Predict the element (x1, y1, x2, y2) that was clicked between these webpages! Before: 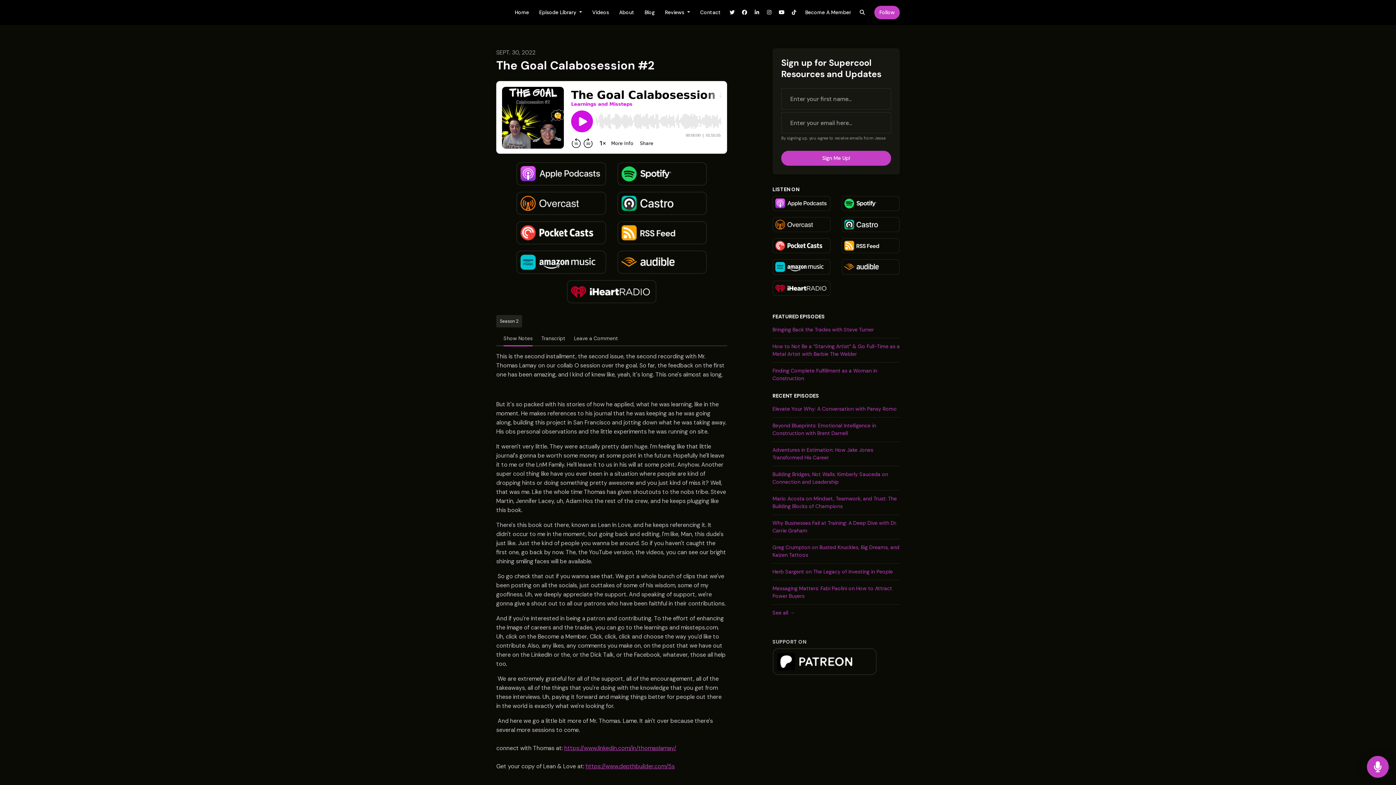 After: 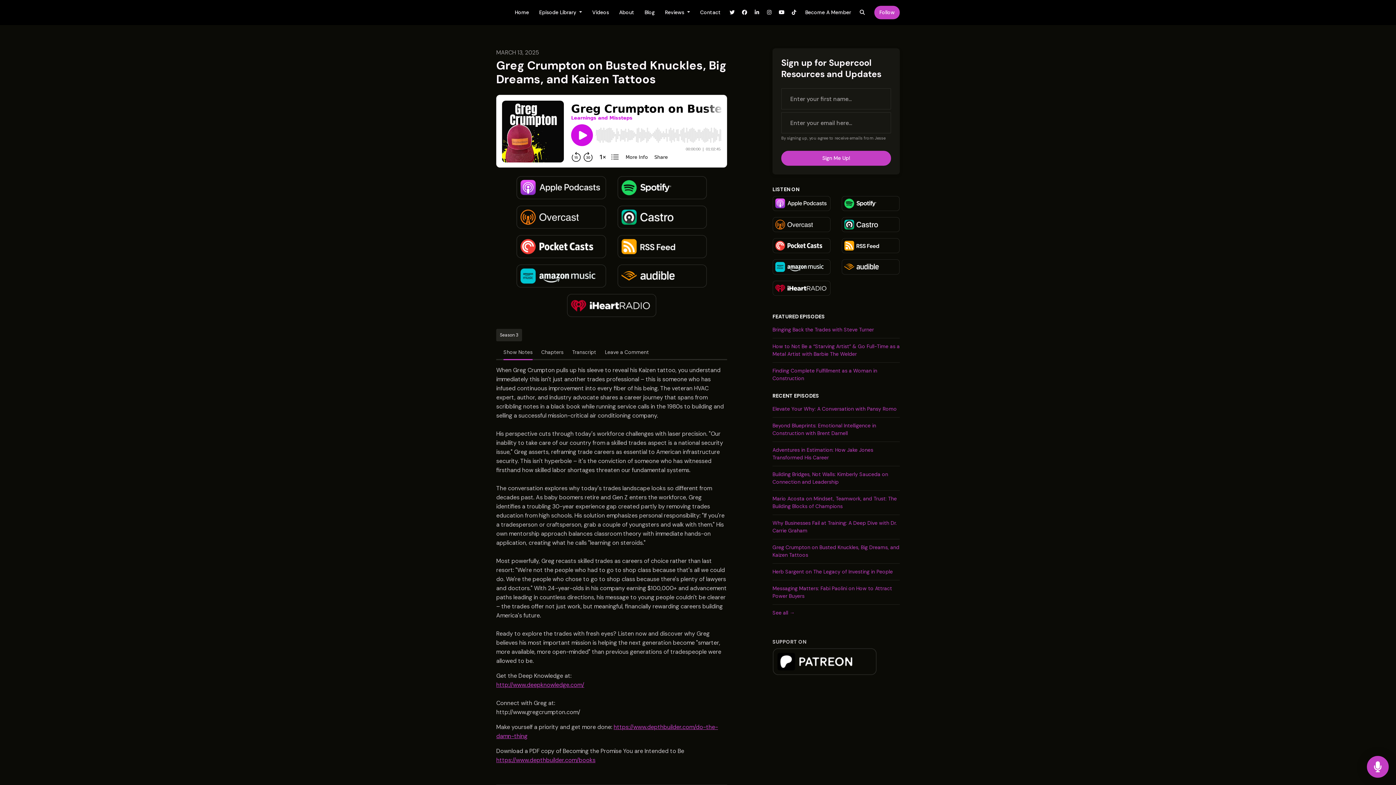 Action: label: Greg Crumpton on Busted Knuckles, Big Dreams, and Kaizen Tattoos bbox: (772, 539, 900, 563)